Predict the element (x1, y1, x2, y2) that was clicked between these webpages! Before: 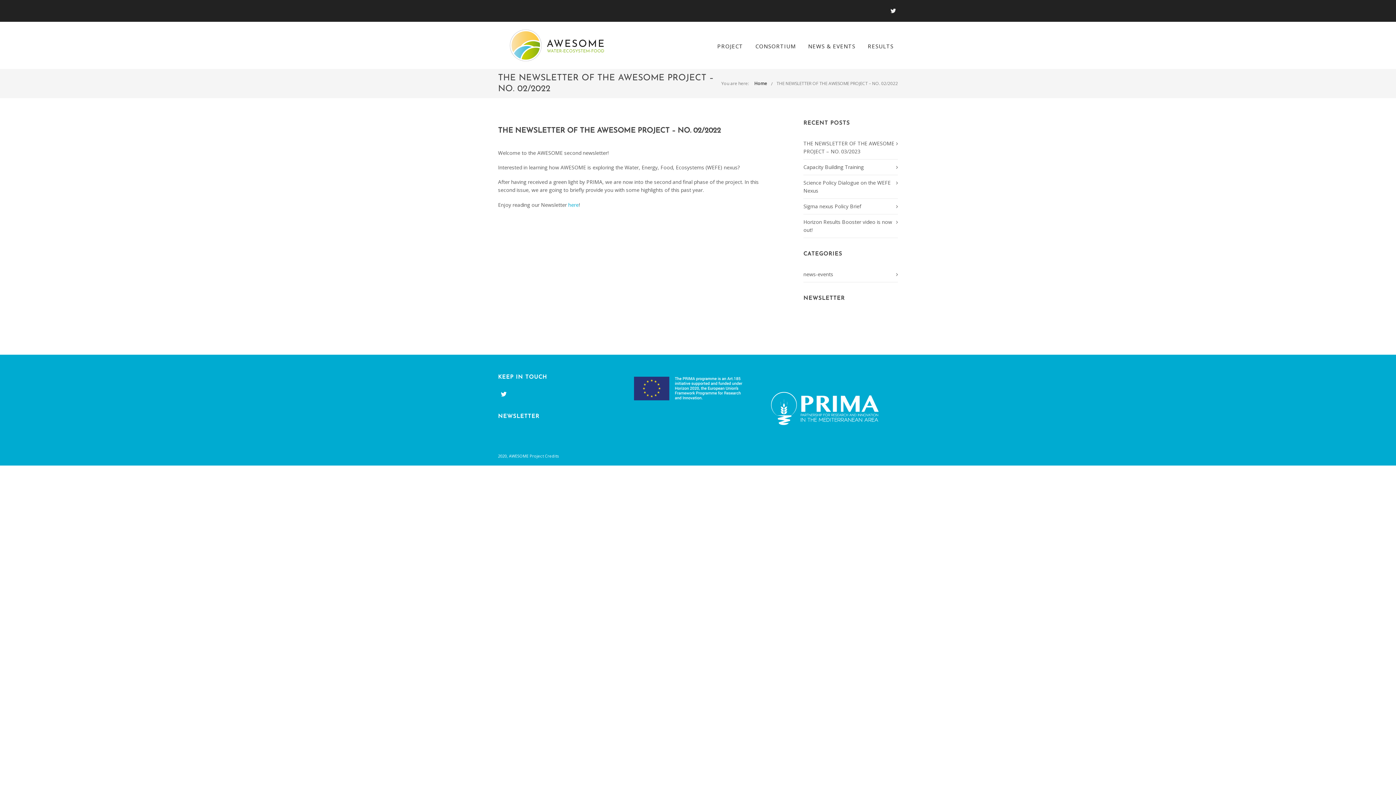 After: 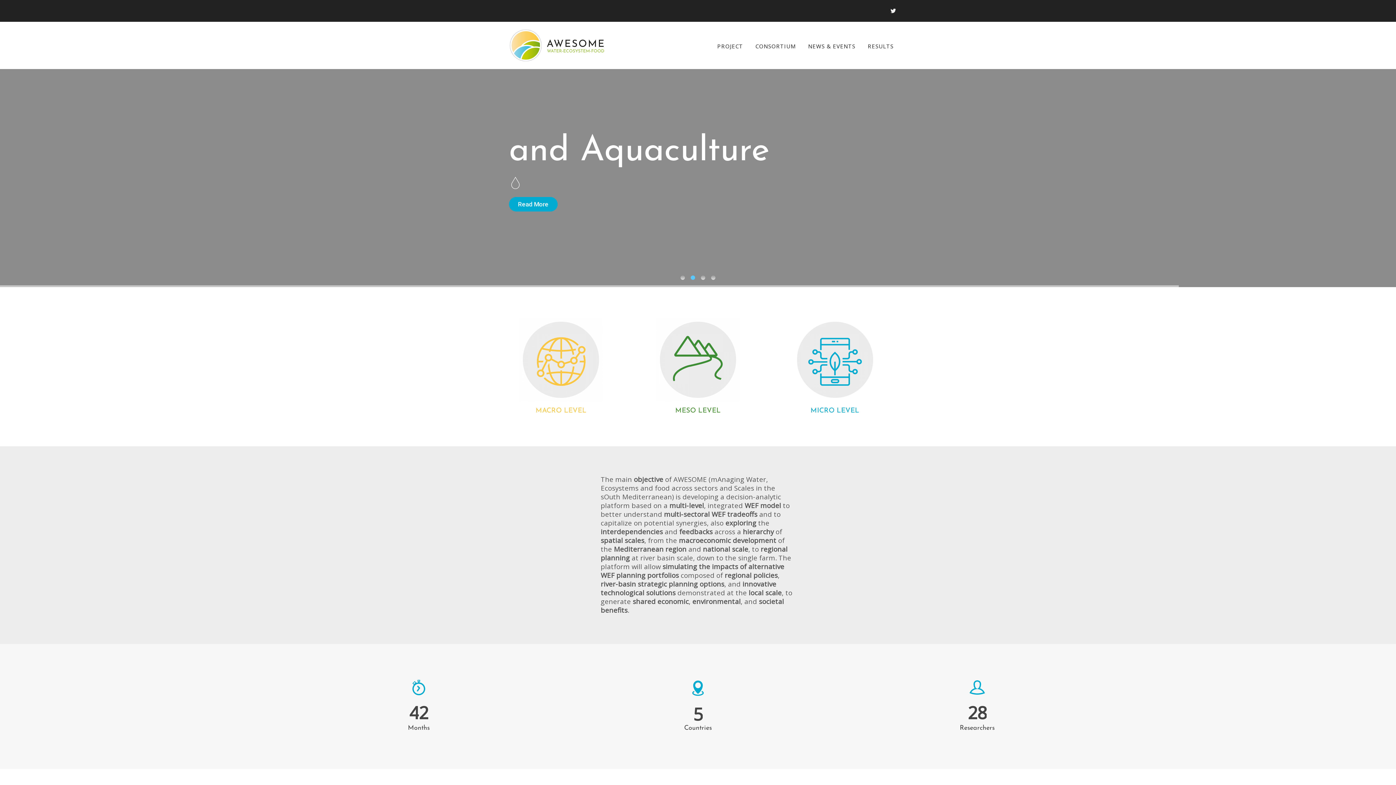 Action: bbox: (754, 80, 767, 86) label: Home